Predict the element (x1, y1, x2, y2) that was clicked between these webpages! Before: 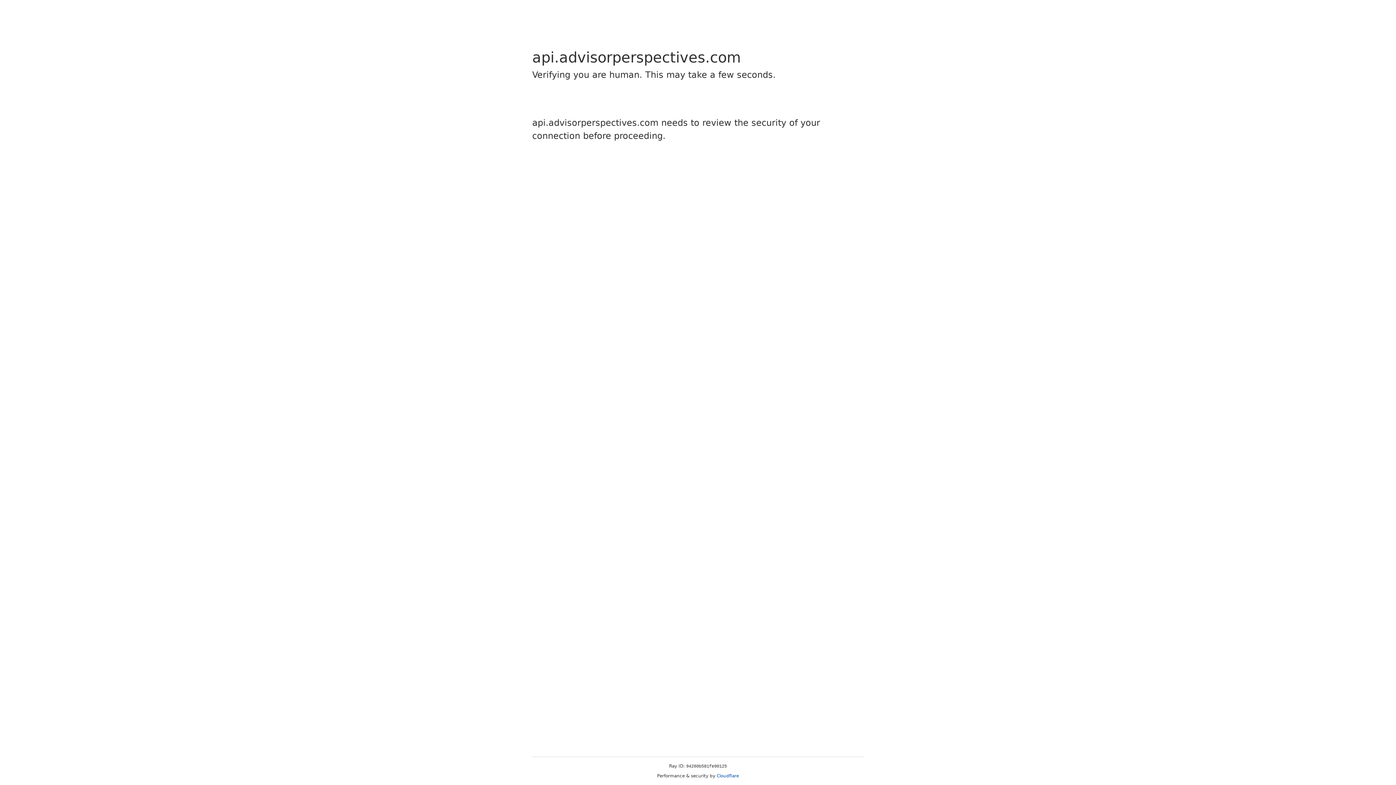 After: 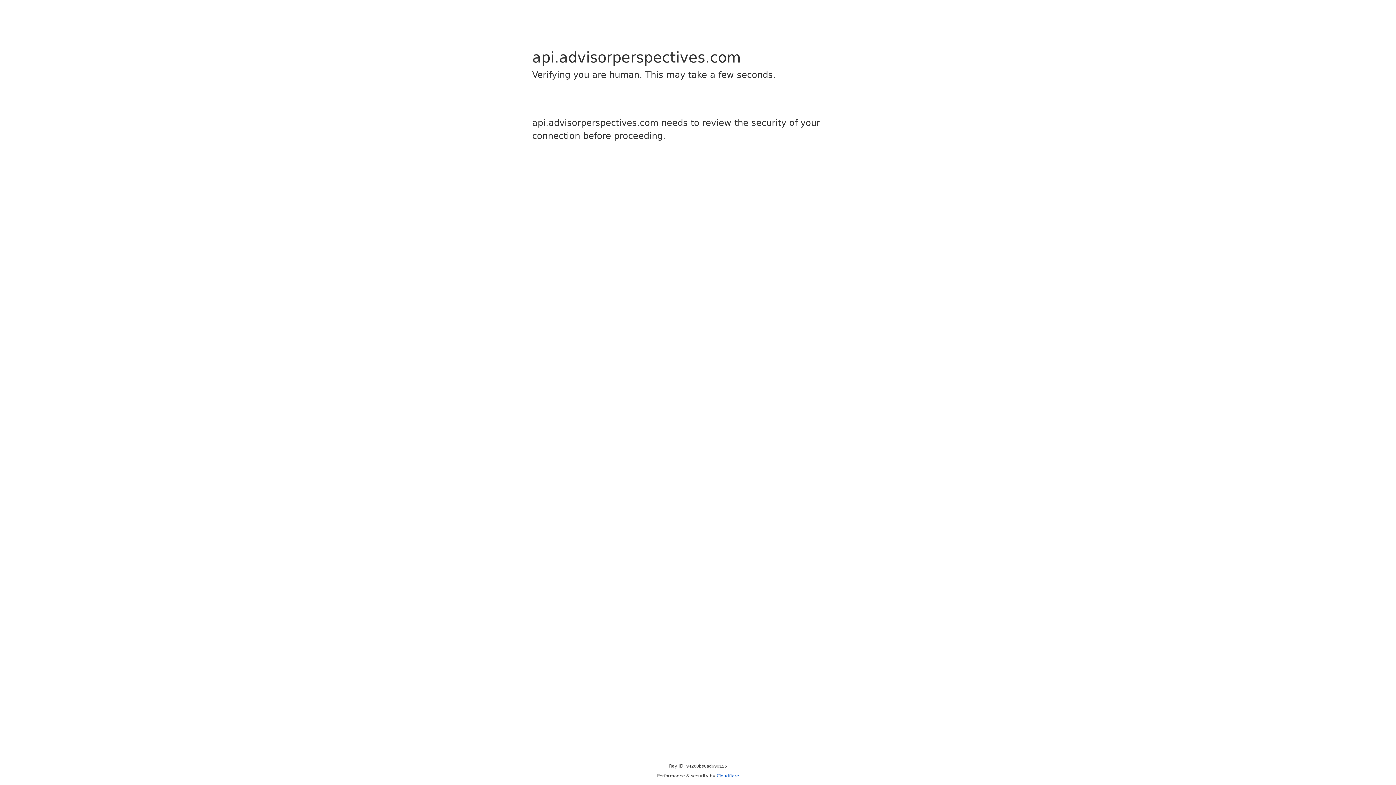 Action: bbox: (716, 773, 739, 778) label: Cloudflare